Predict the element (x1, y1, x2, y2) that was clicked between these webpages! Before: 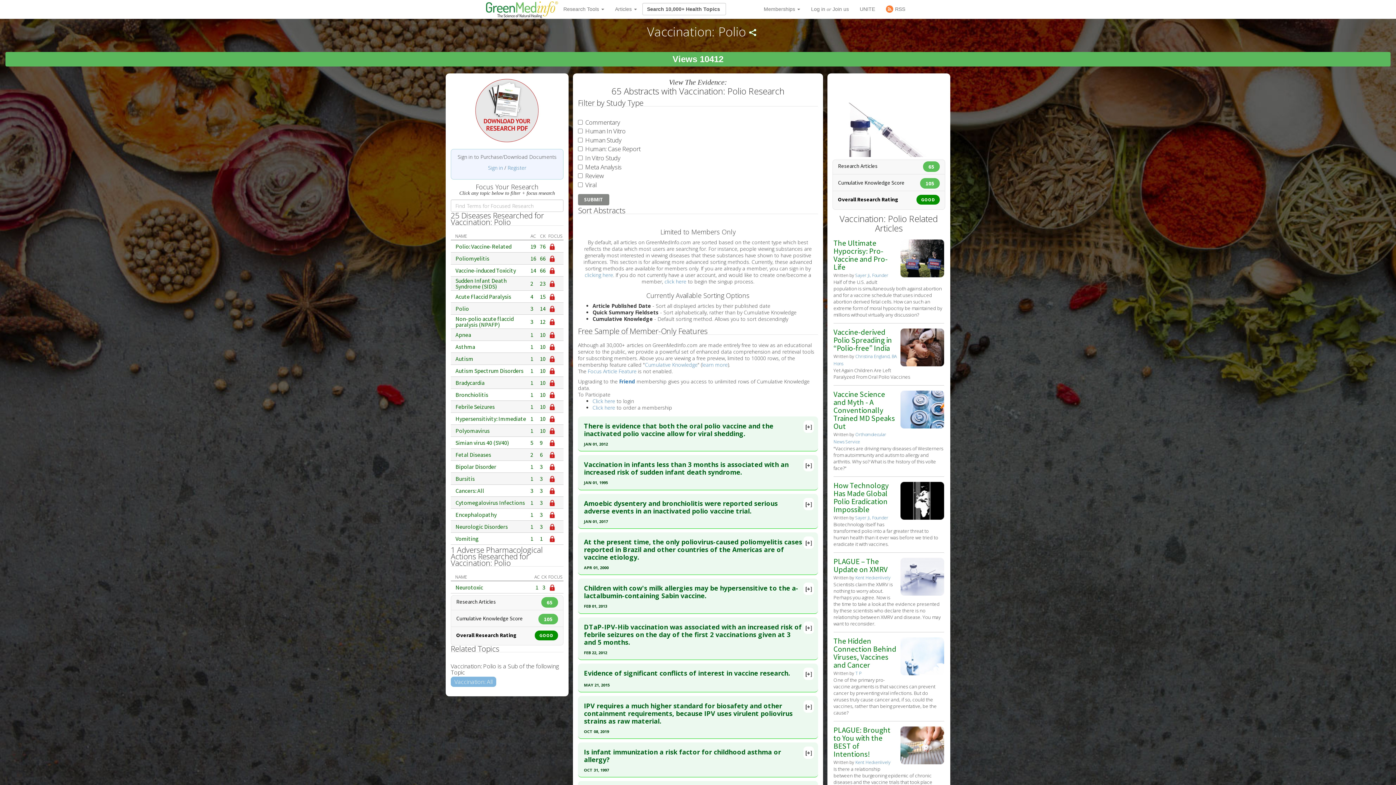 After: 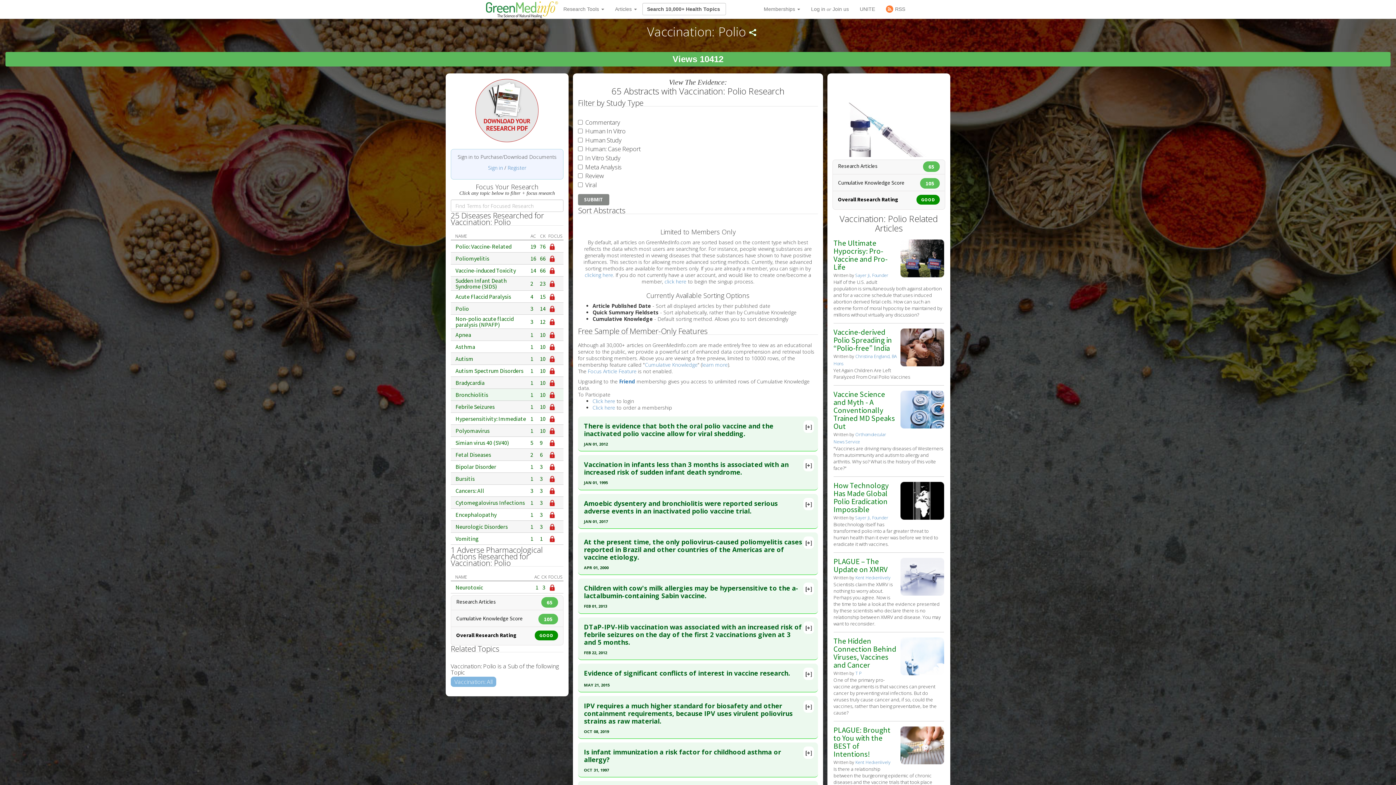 Action: bbox: (549, 392, 555, 398)